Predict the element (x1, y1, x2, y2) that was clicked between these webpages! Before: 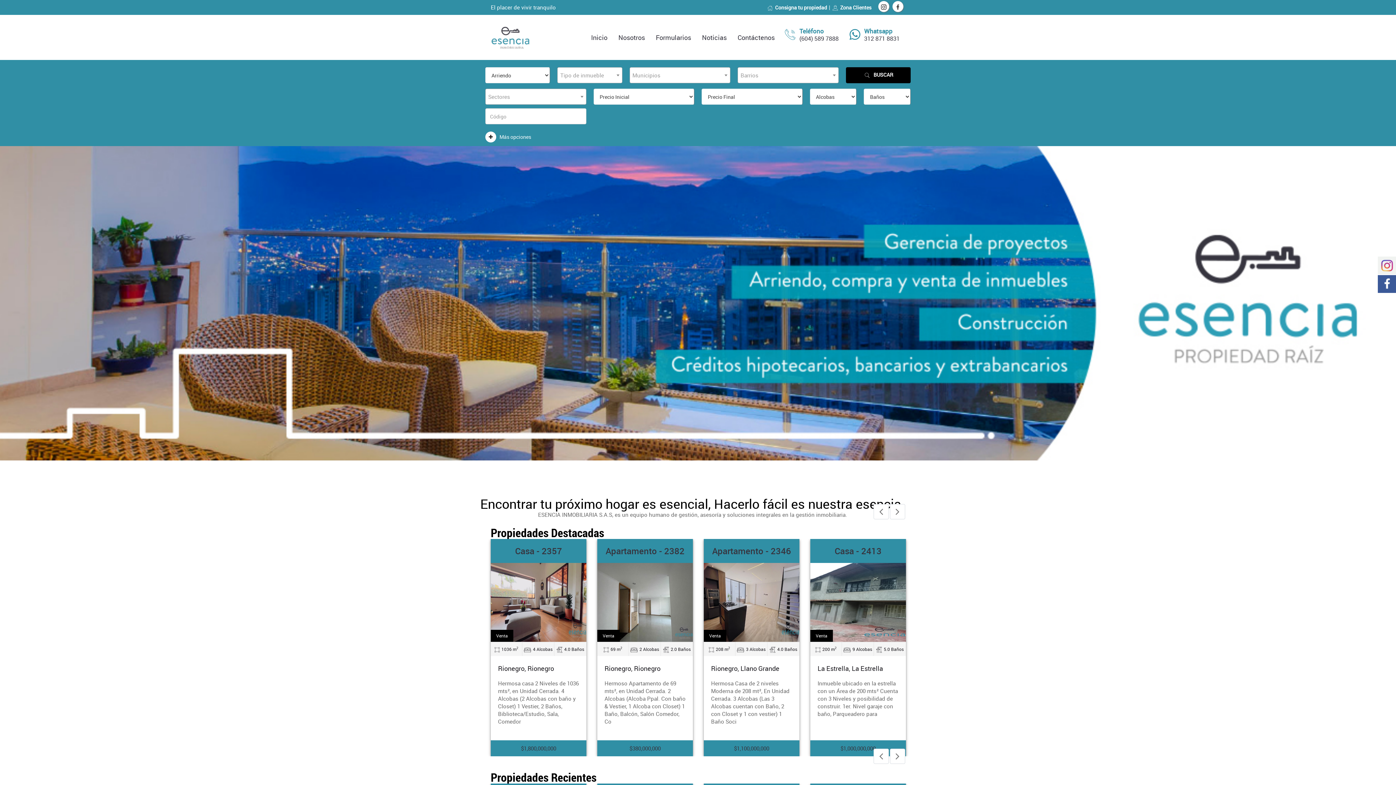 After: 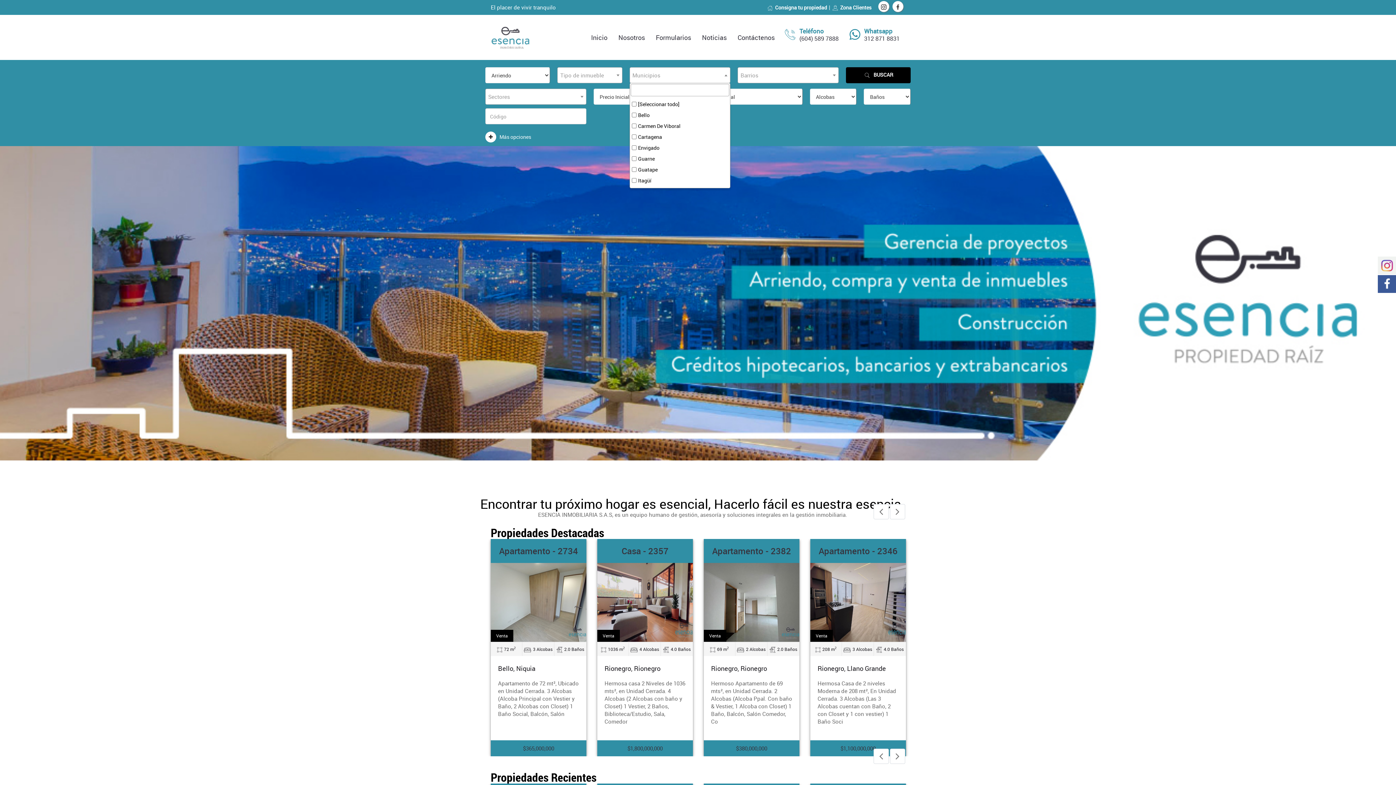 Action: bbox: (629, 67, 730, 83) label: Municipios